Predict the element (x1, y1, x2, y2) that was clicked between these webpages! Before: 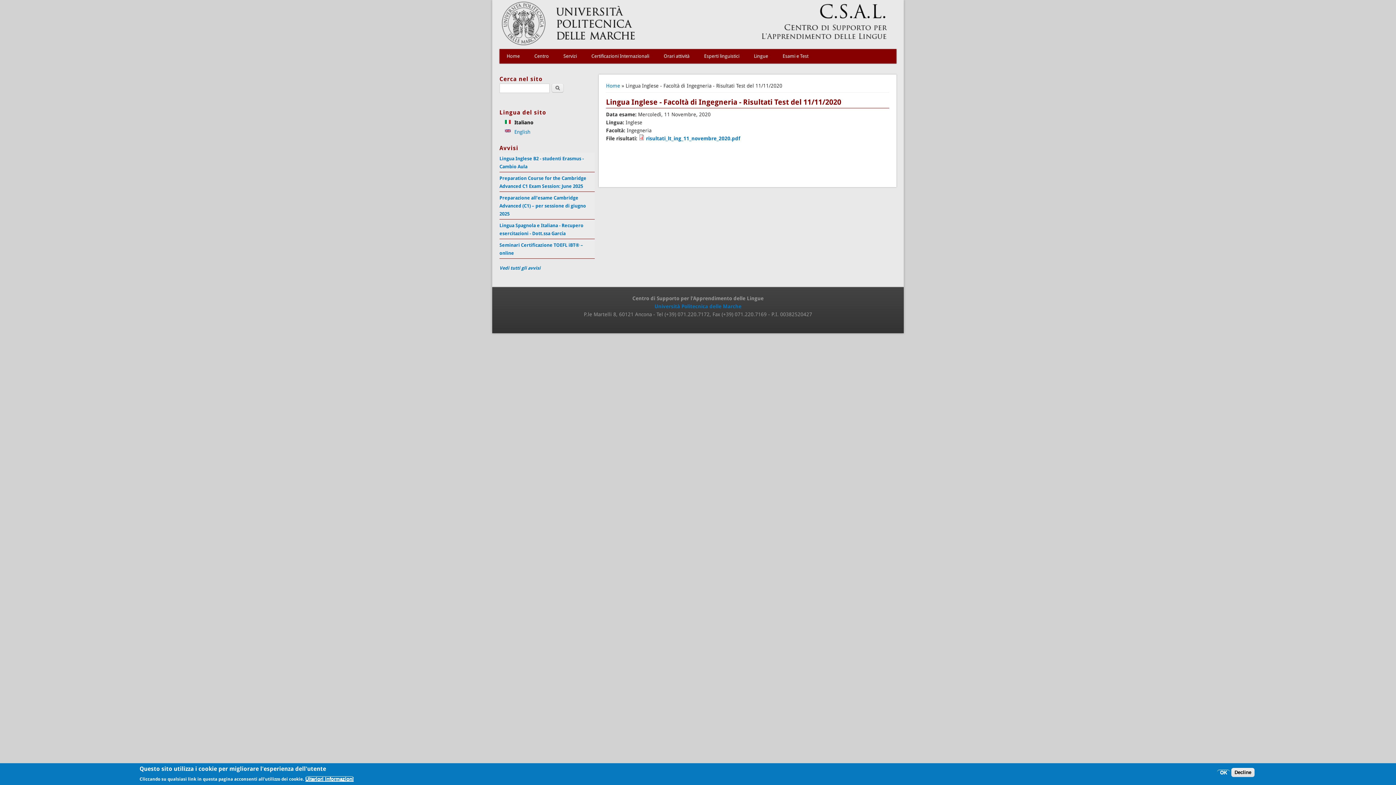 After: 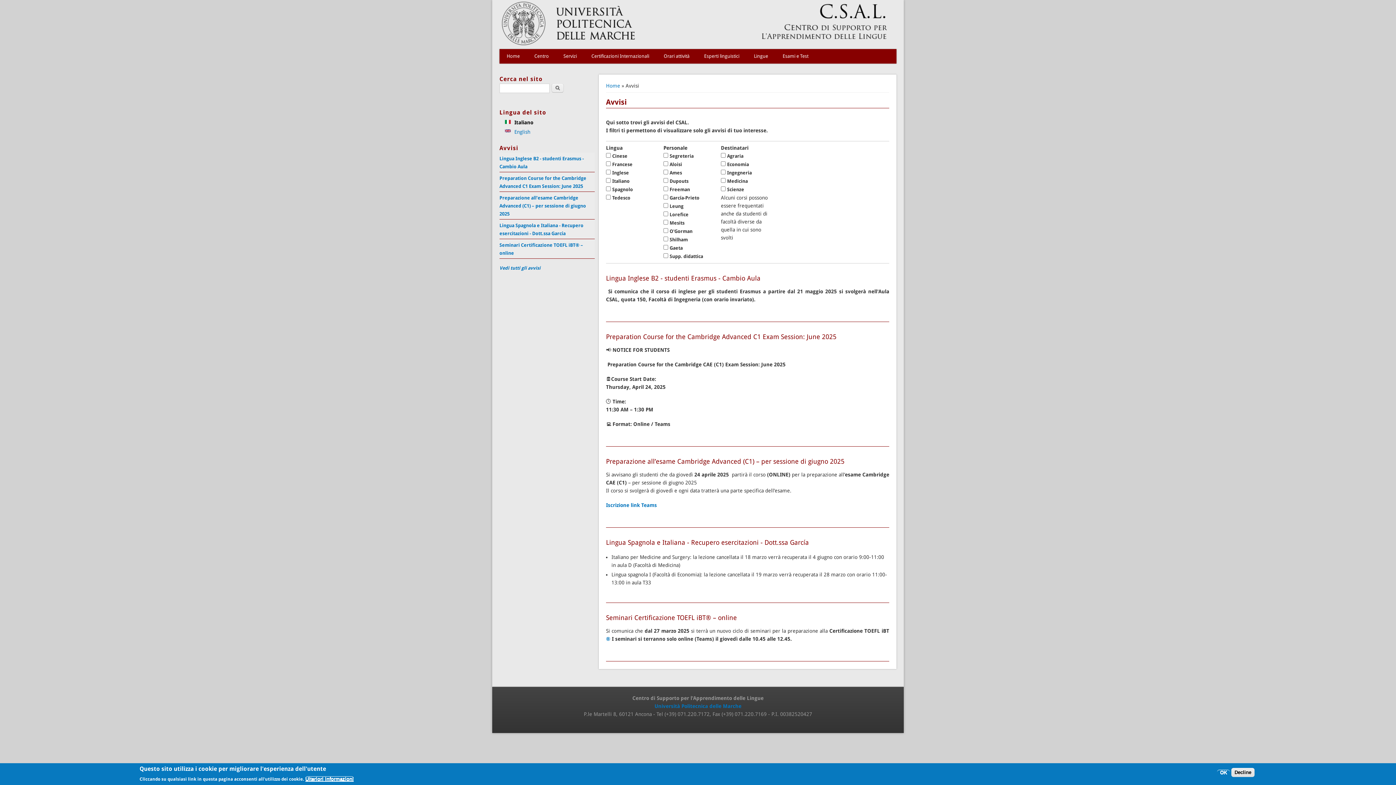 Action: bbox: (499, 265, 540, 270) label: Vedi tutti gli avvisi